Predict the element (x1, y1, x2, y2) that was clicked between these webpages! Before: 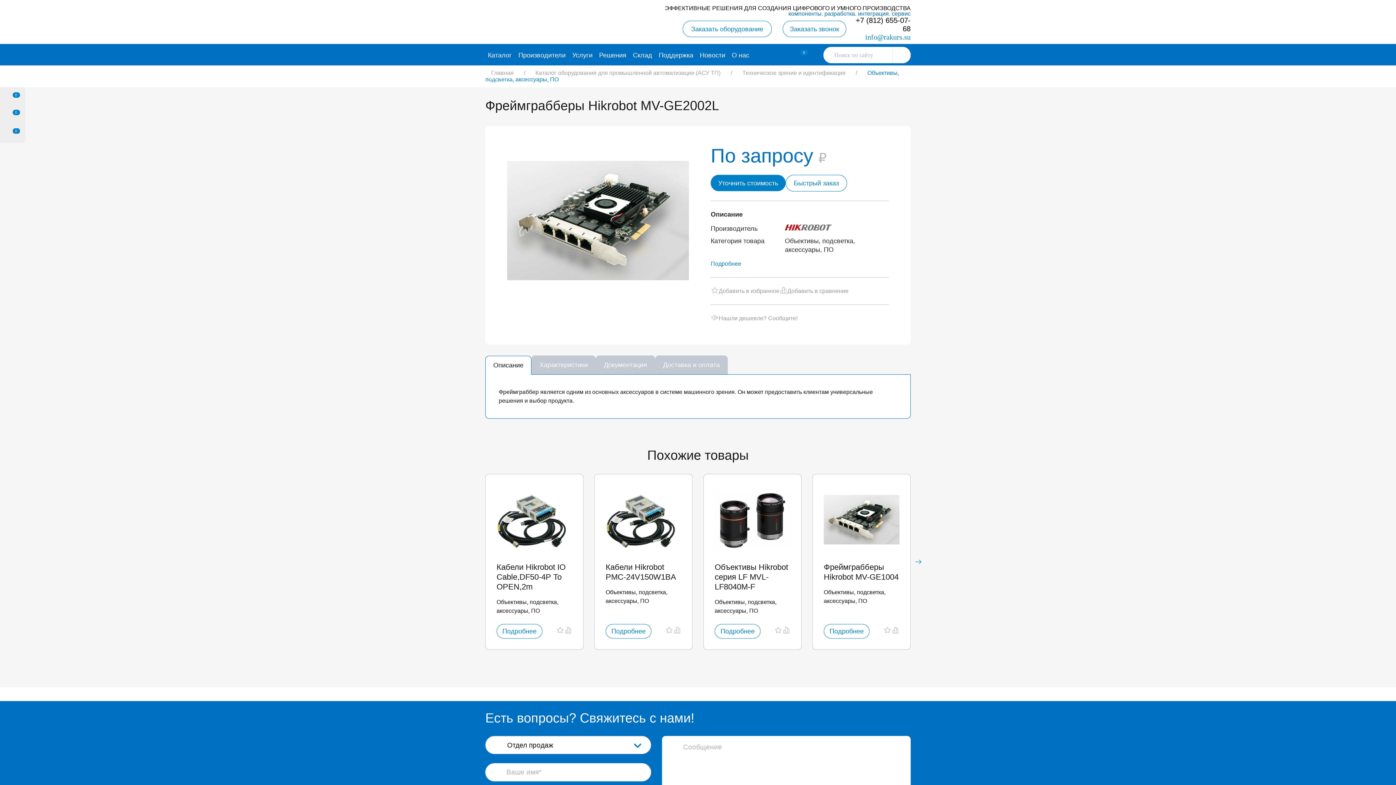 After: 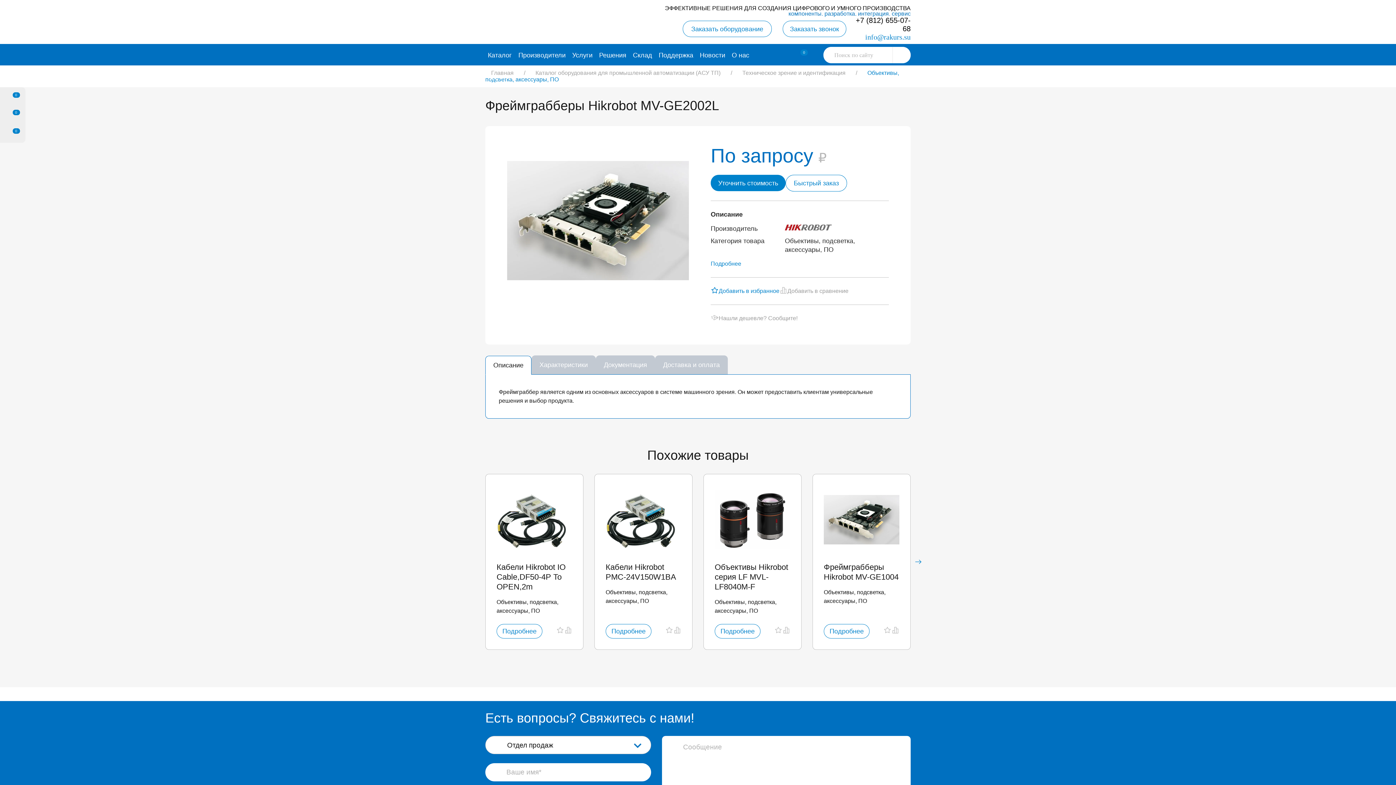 Action: bbox: (710, 286, 779, 295) label: Добавить в избранное